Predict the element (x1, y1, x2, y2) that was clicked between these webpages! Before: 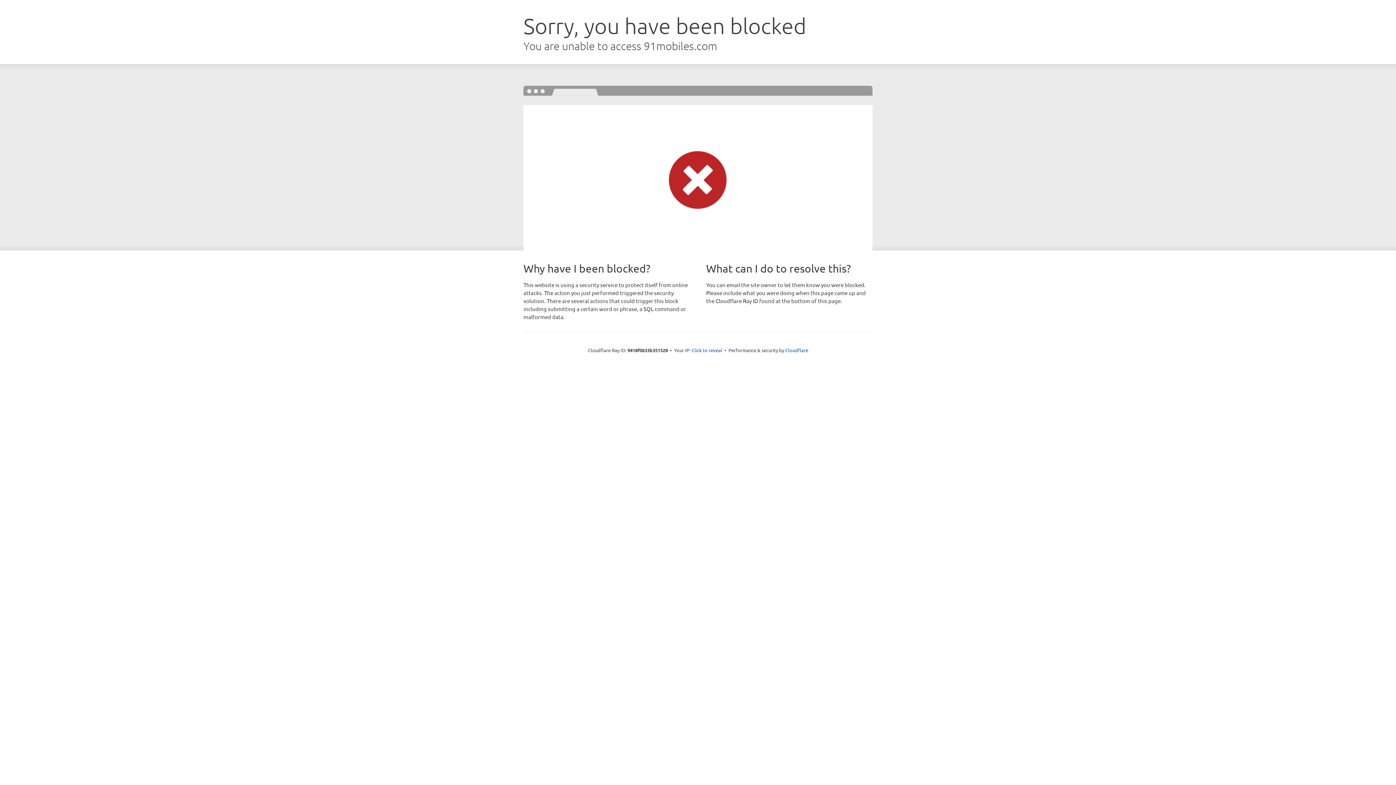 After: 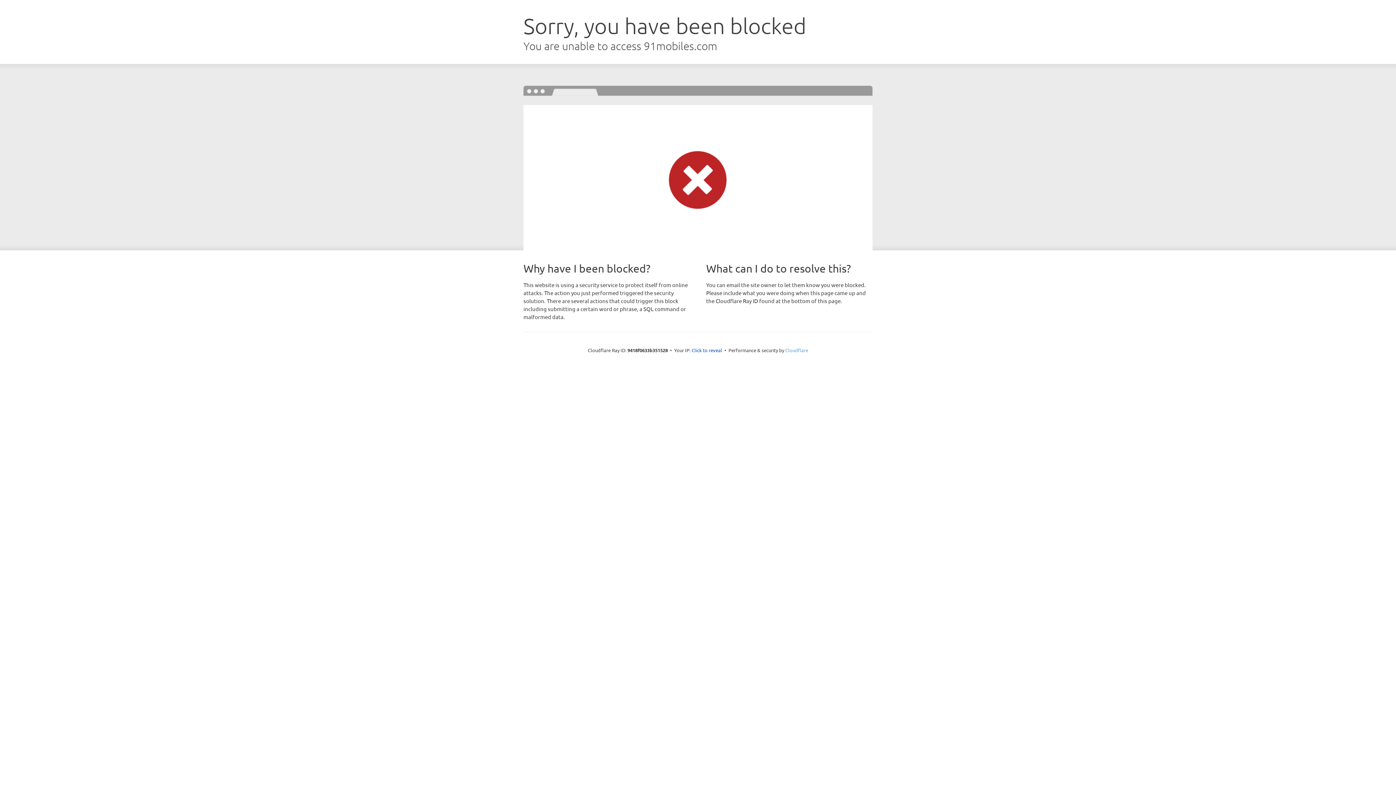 Action: bbox: (785, 347, 808, 353) label: Cloudflare